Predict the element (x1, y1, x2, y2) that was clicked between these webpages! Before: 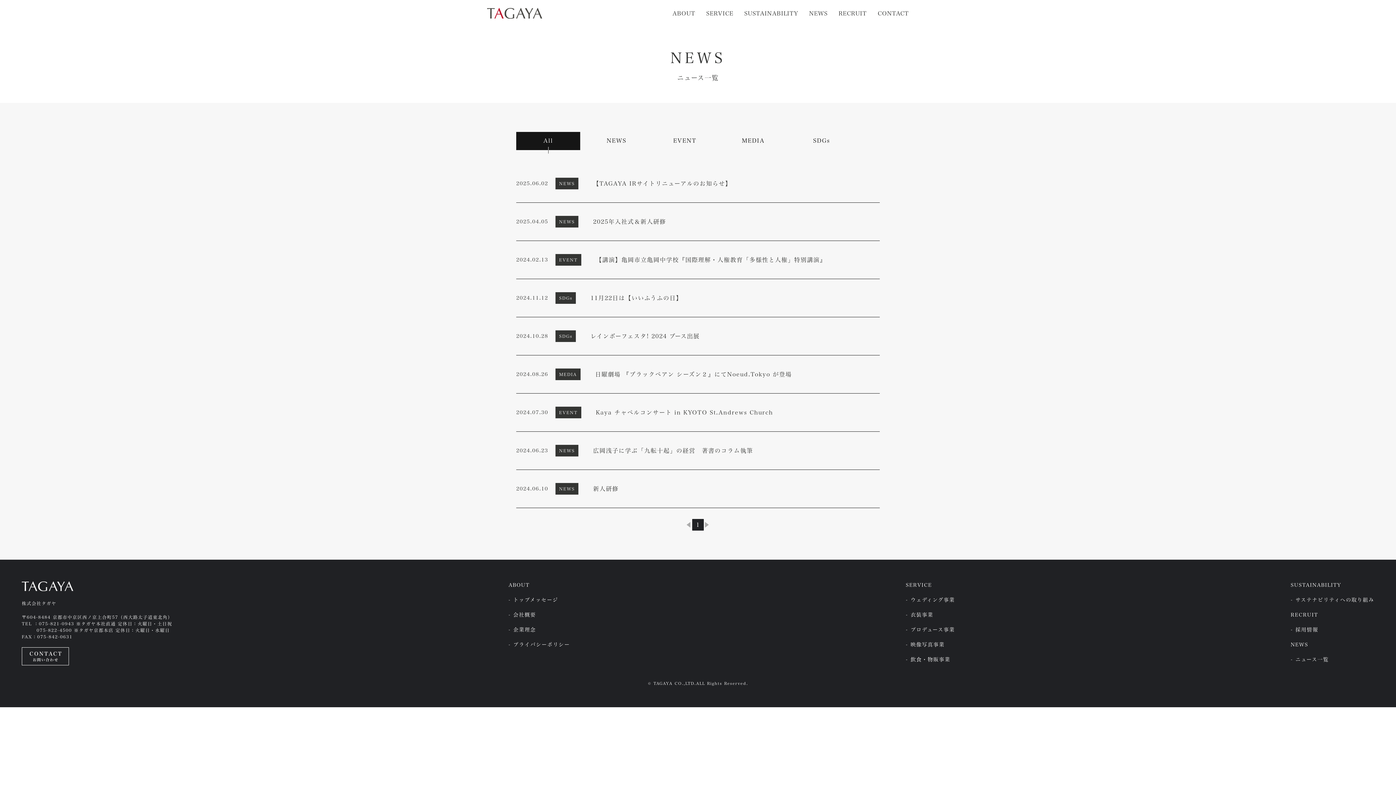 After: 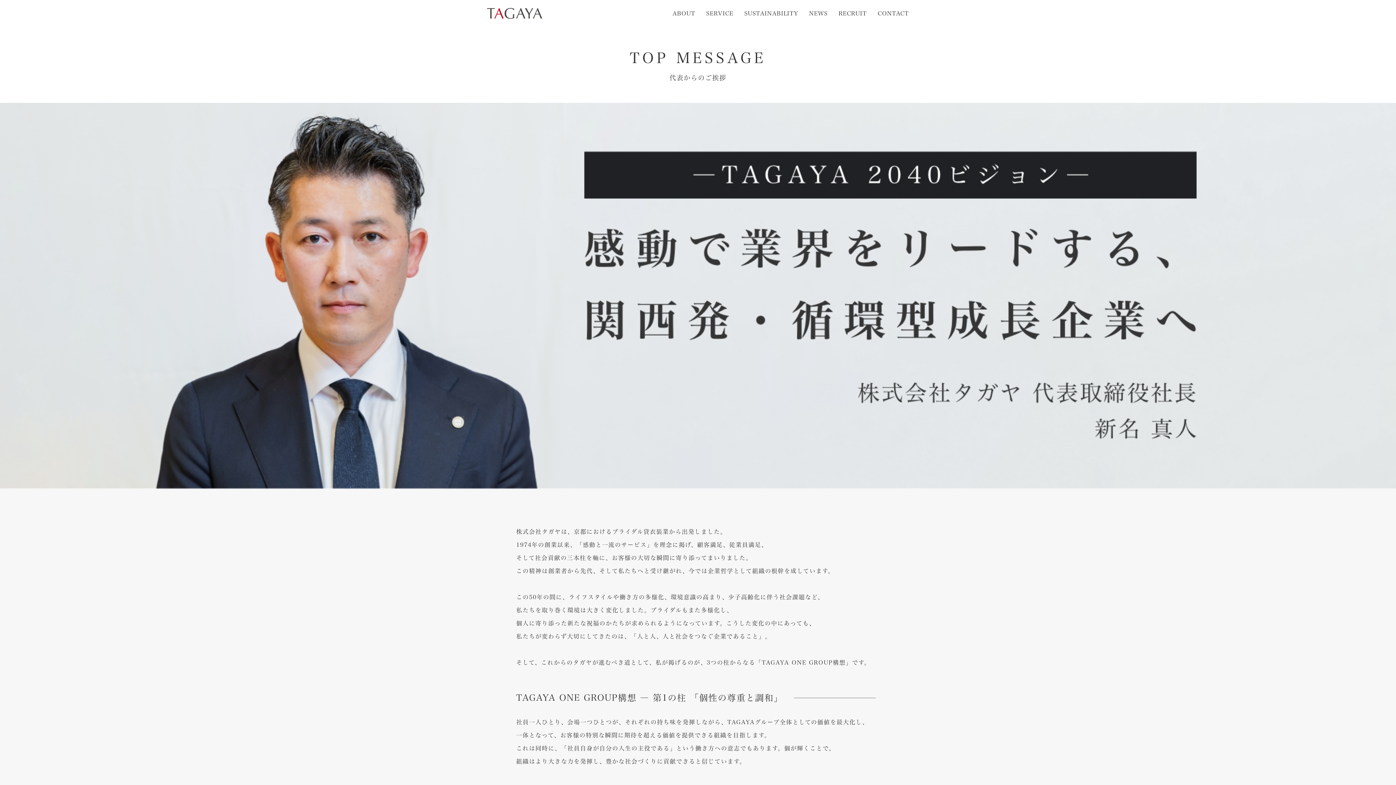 Action: bbox: (508, 596, 570, 611) label: - トップメッセージ